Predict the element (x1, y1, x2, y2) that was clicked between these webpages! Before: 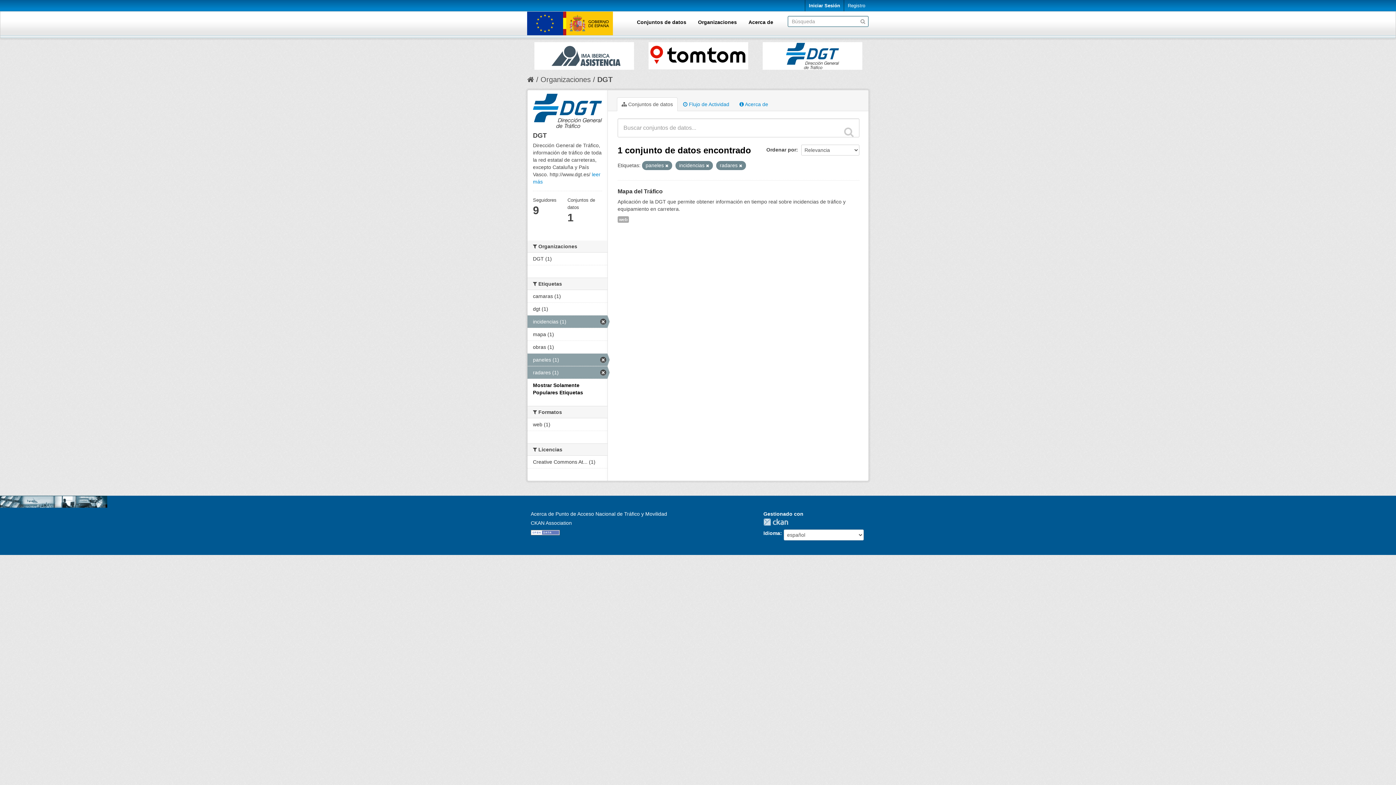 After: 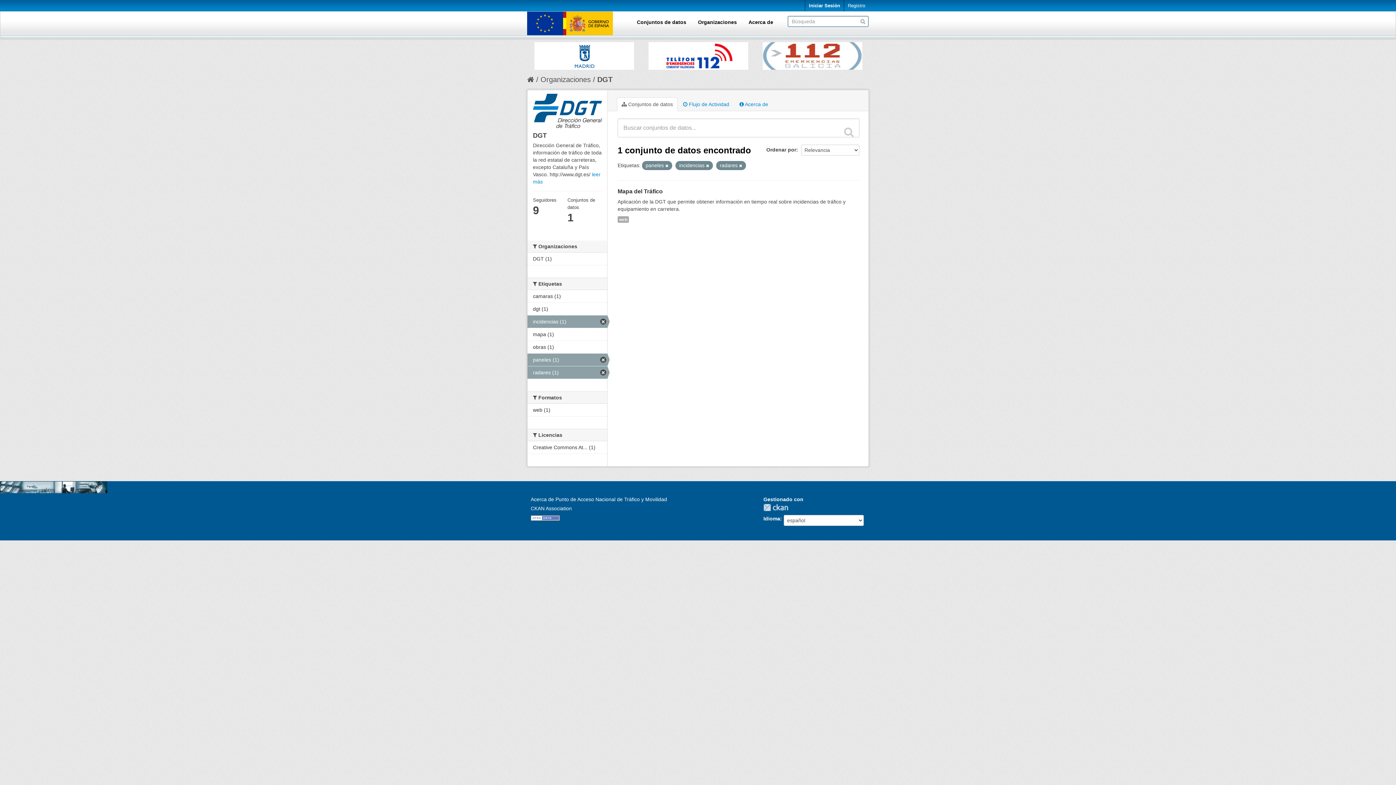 Action: bbox: (844, 126, 854, 137)